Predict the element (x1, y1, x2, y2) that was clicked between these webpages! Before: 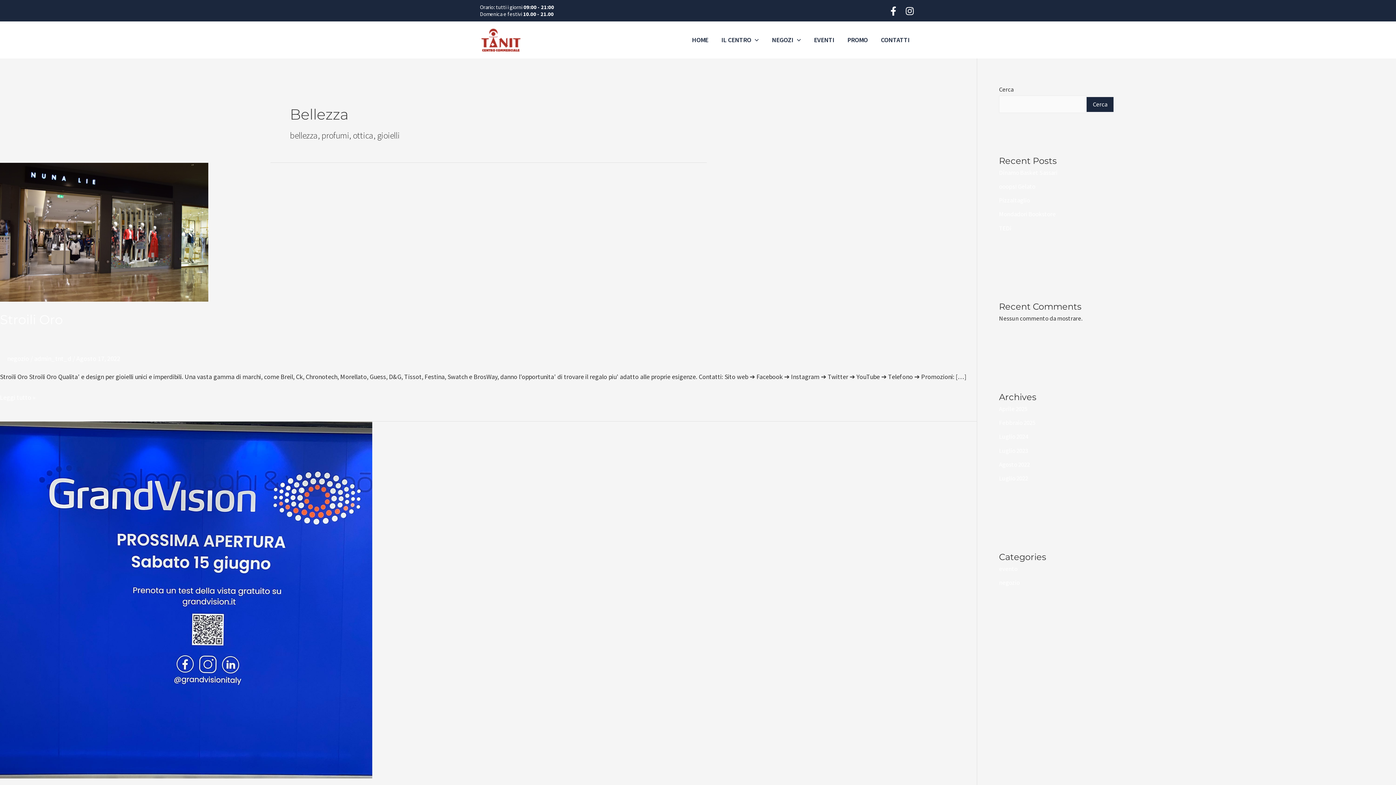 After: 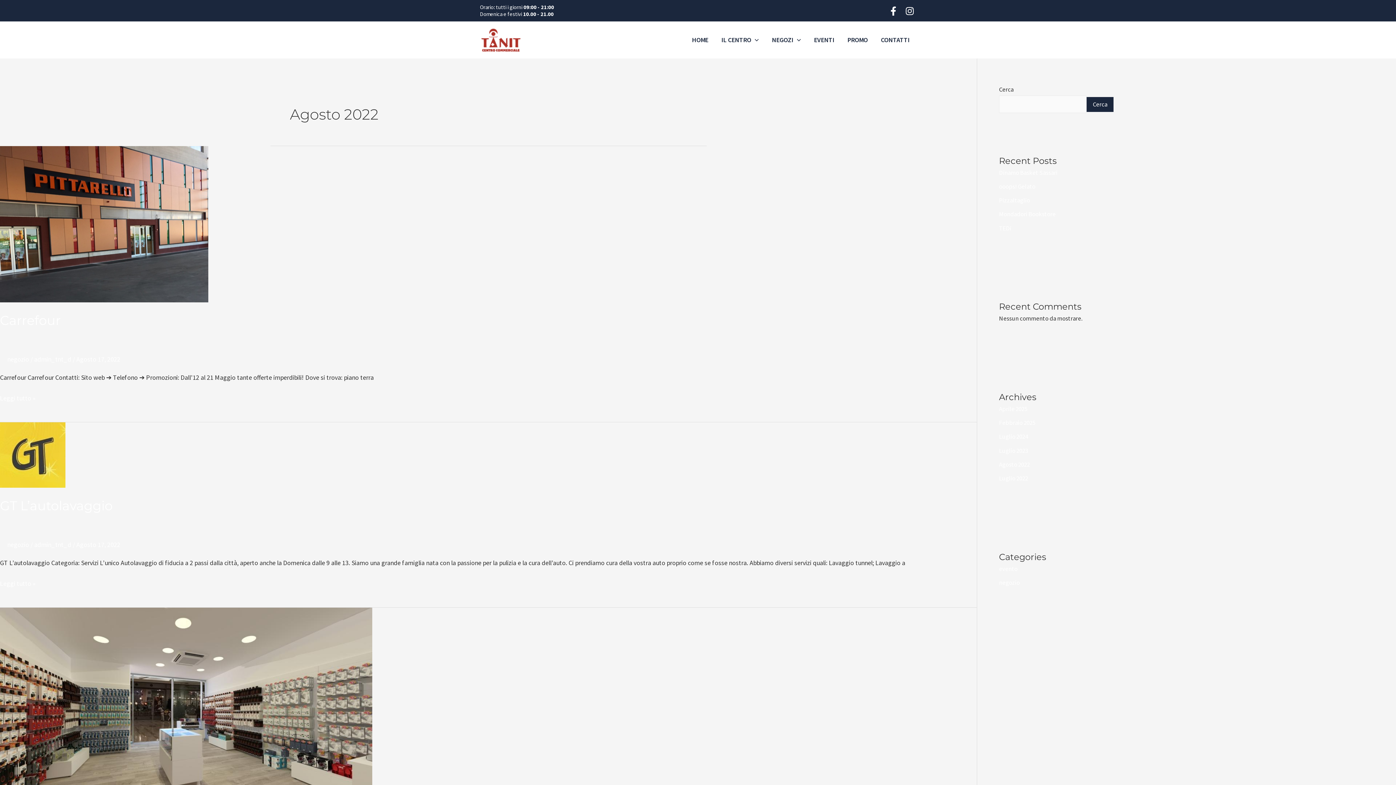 Action: bbox: (999, 460, 1030, 468) label: Agosto 2022